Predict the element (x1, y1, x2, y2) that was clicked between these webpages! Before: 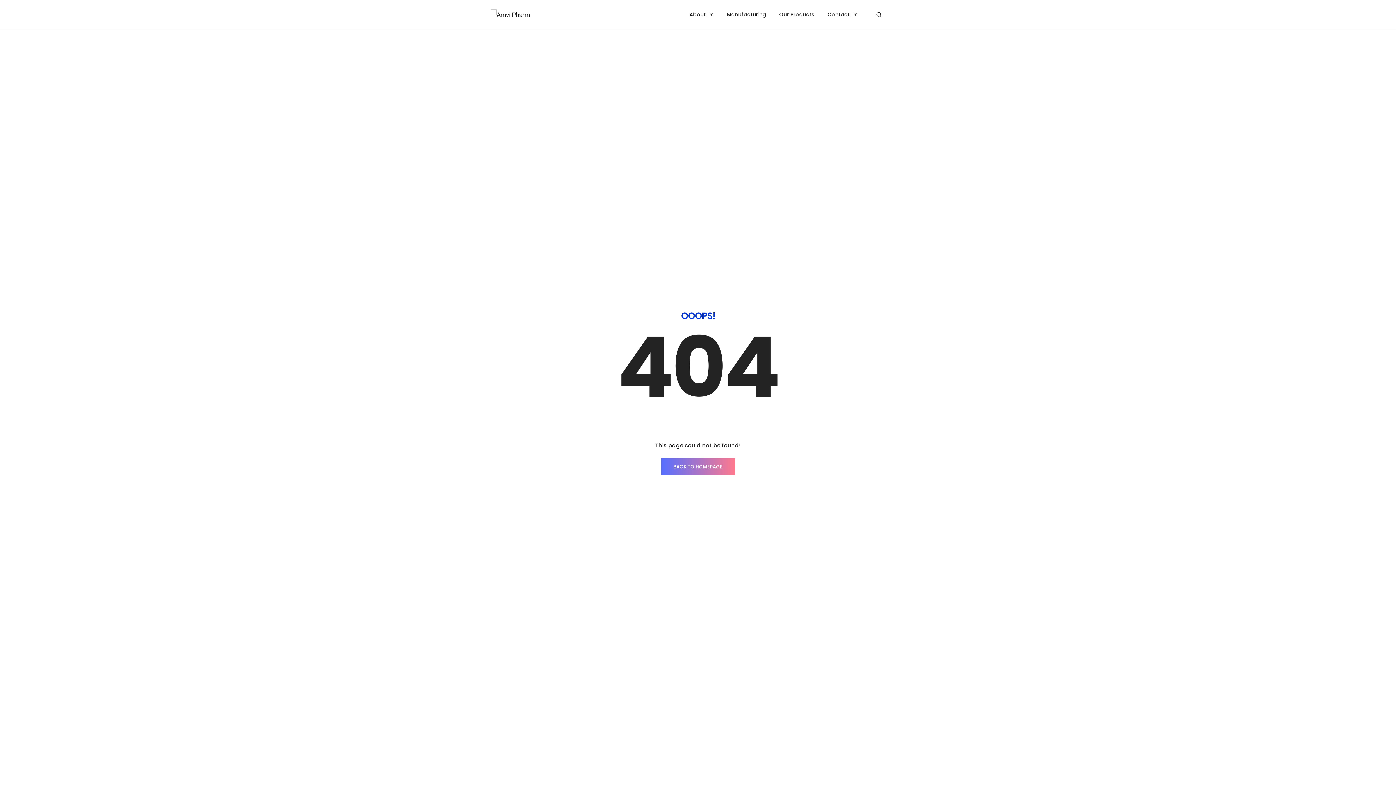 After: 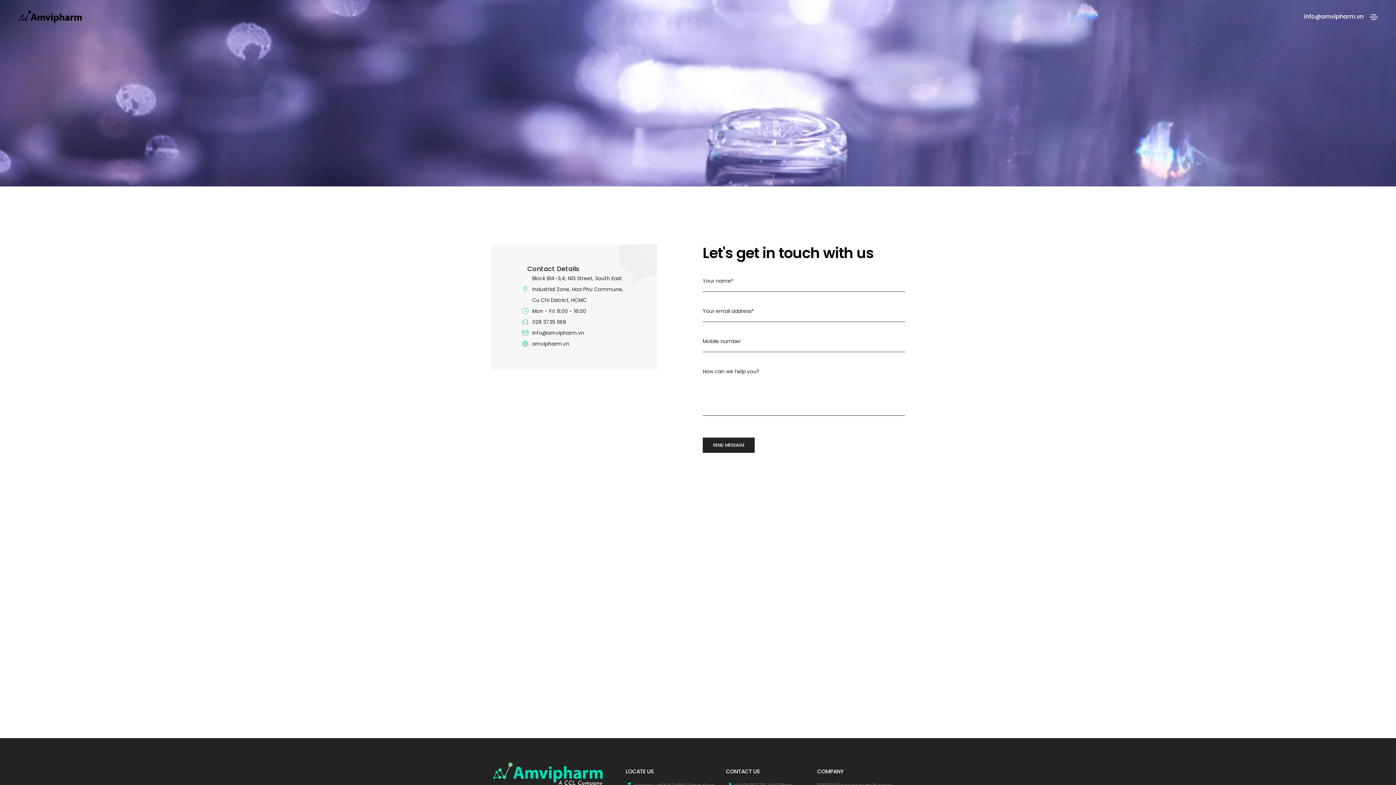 Action: bbox: (827, 0, 857, 29) label: Contact Us